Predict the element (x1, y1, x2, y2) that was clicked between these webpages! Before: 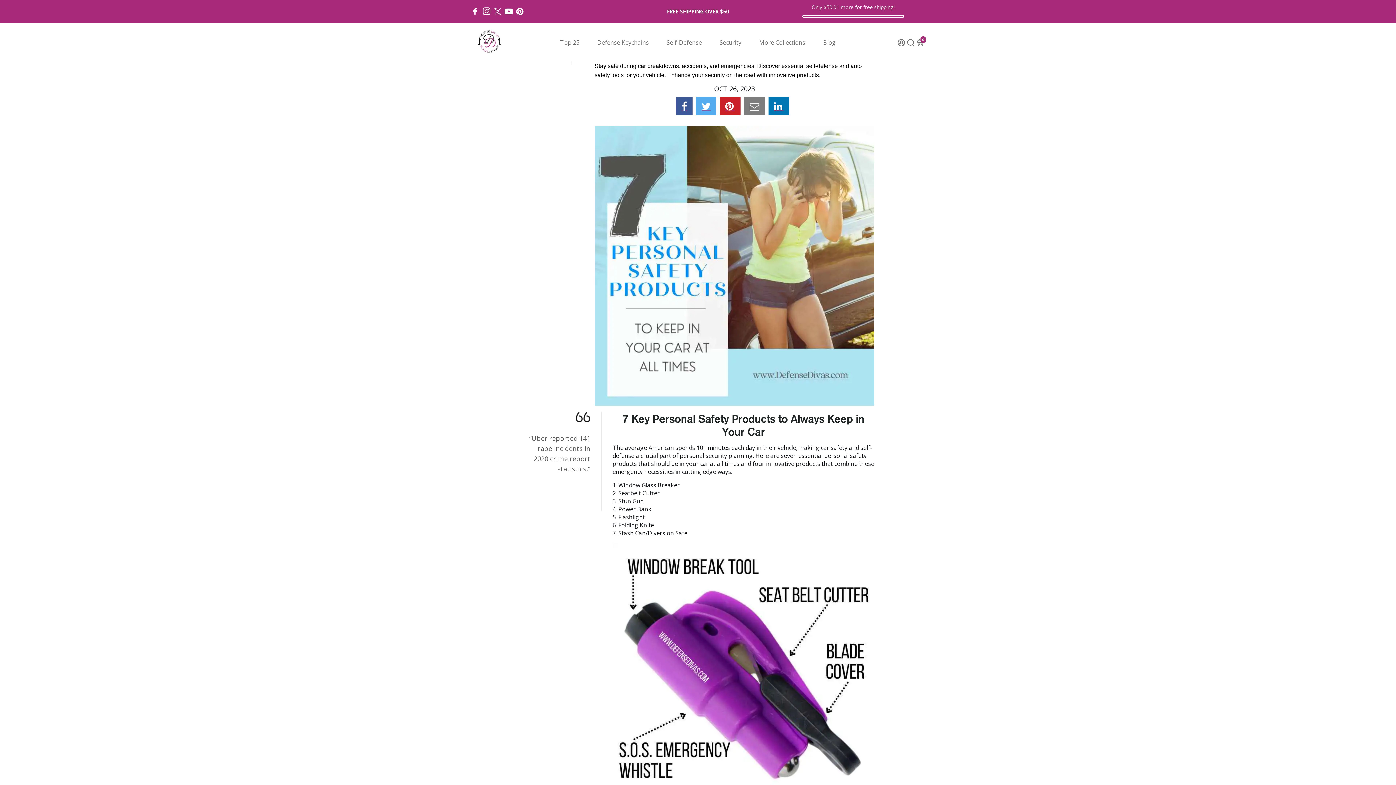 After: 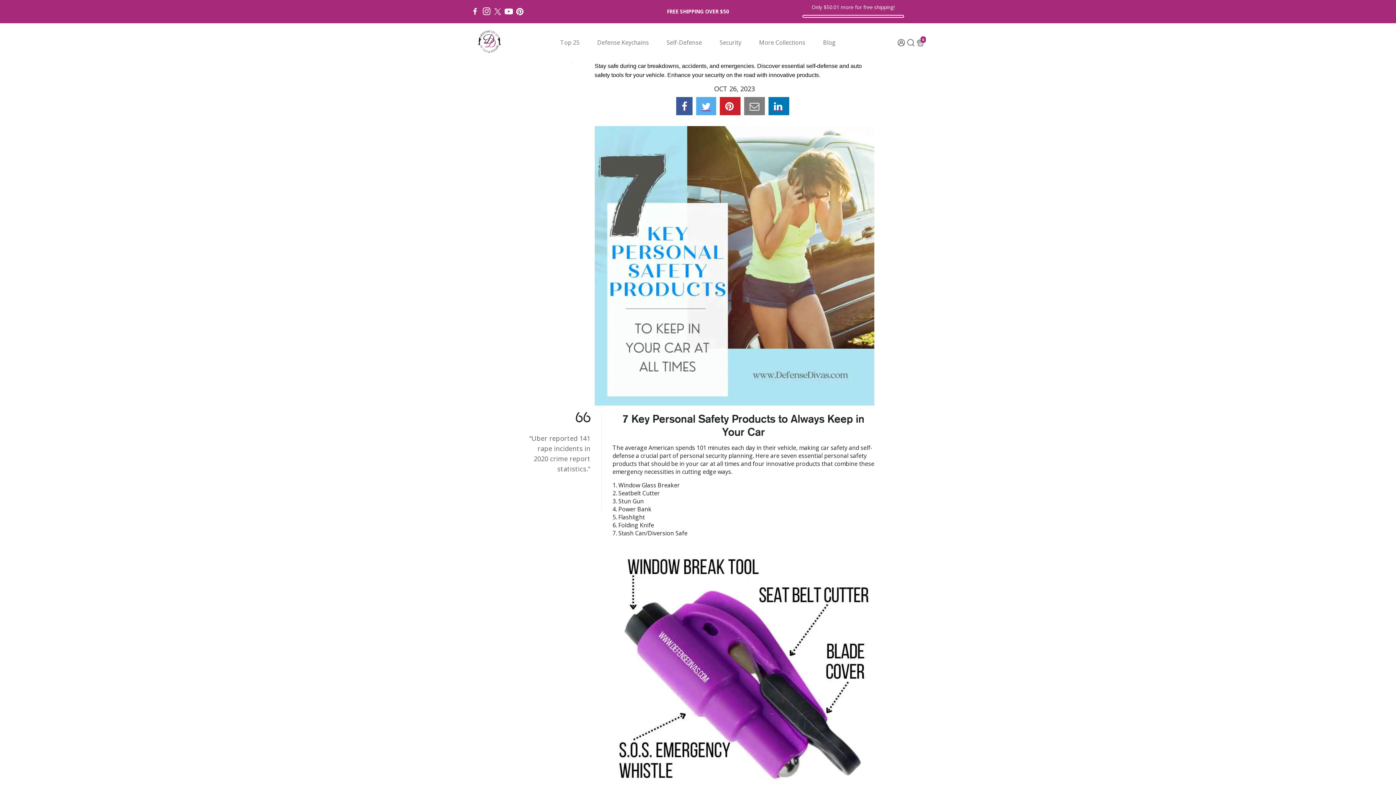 Action: bbox: (719, 97, 740, 115)